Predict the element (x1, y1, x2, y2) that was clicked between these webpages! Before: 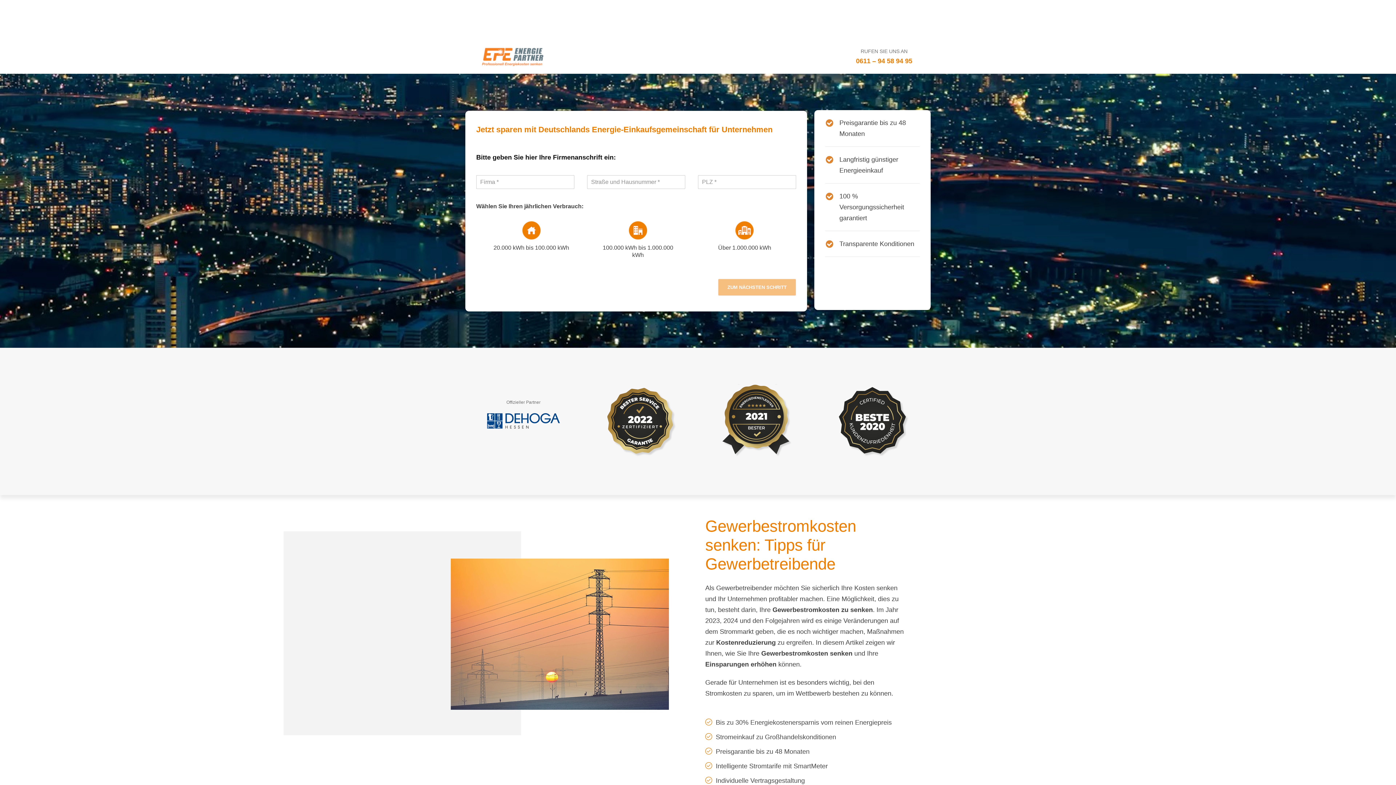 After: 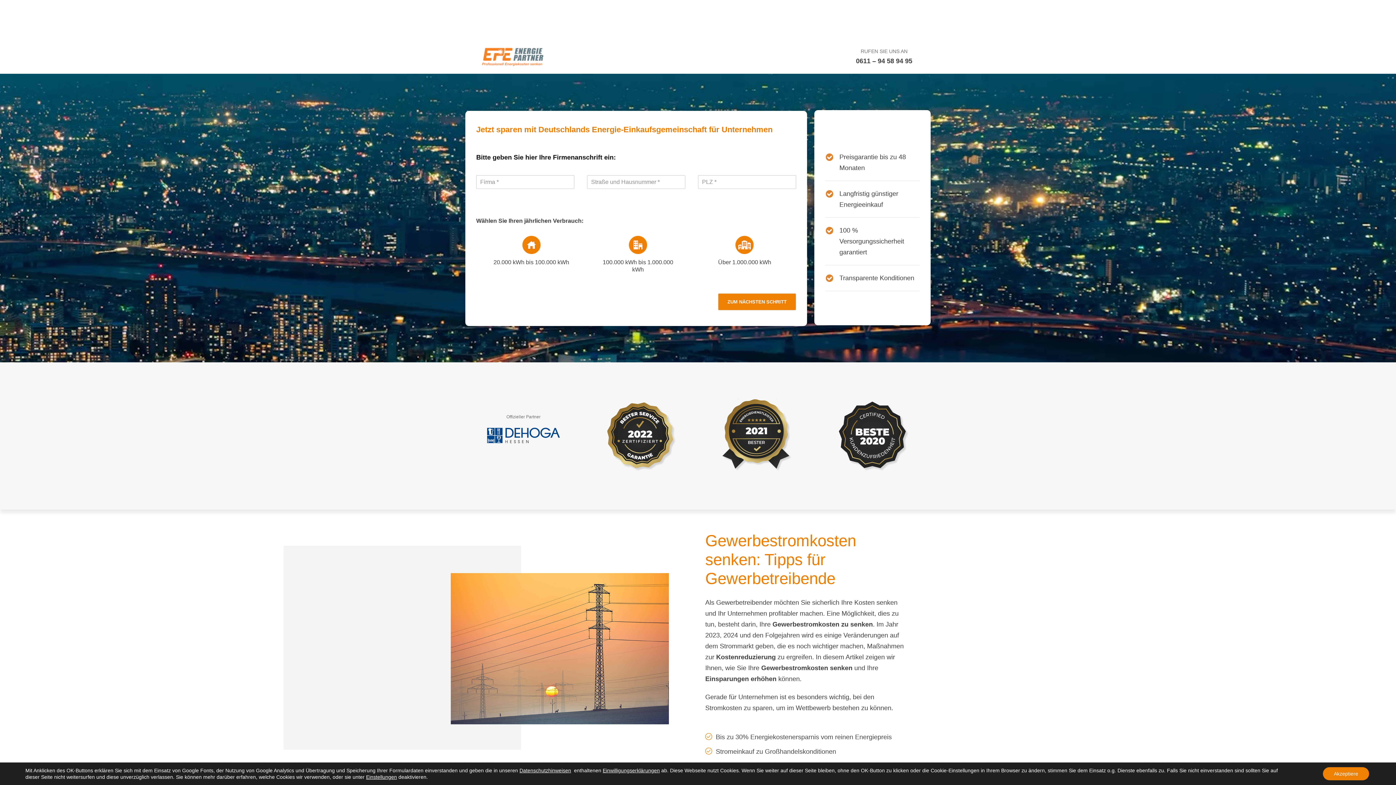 Action: bbox: (856, 57, 912, 64) label: 0611 – 94 58 94 95